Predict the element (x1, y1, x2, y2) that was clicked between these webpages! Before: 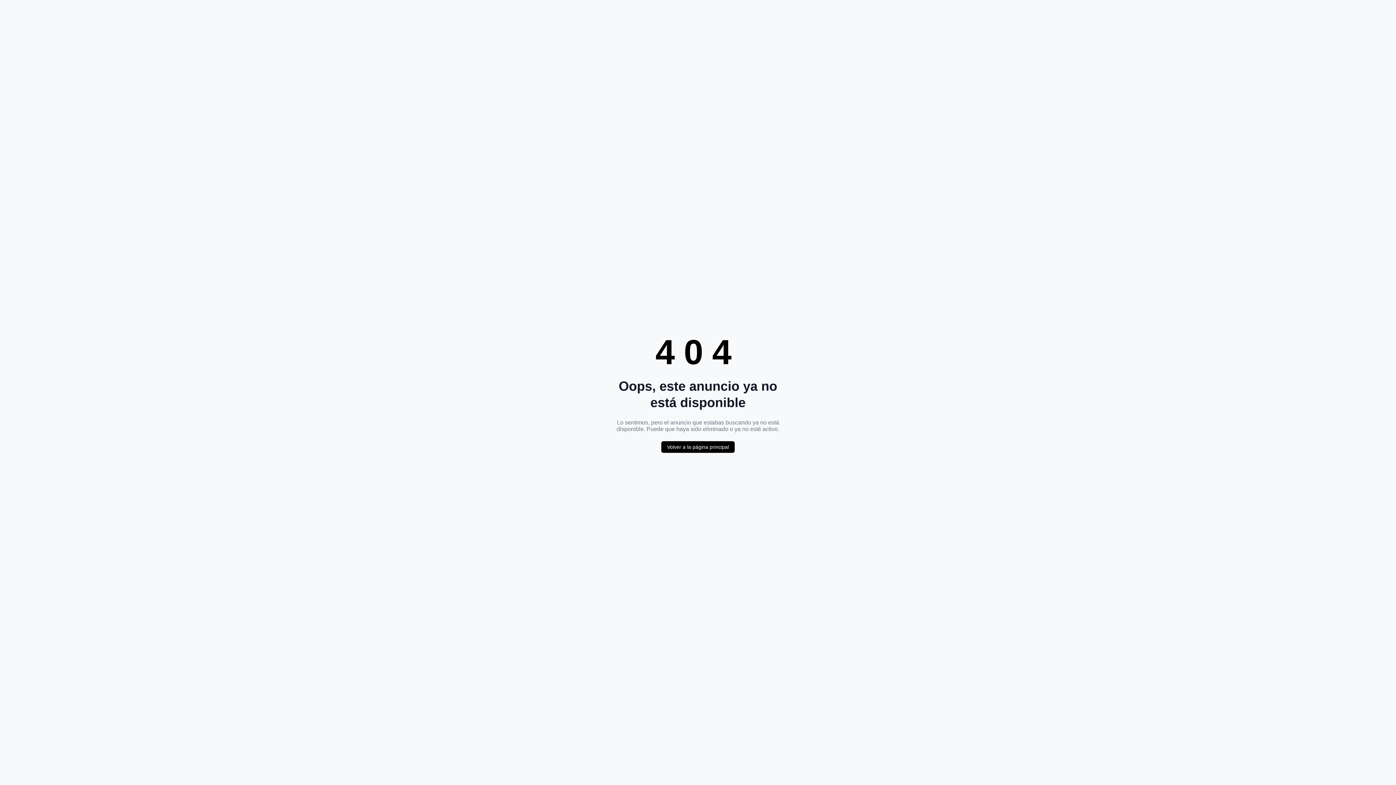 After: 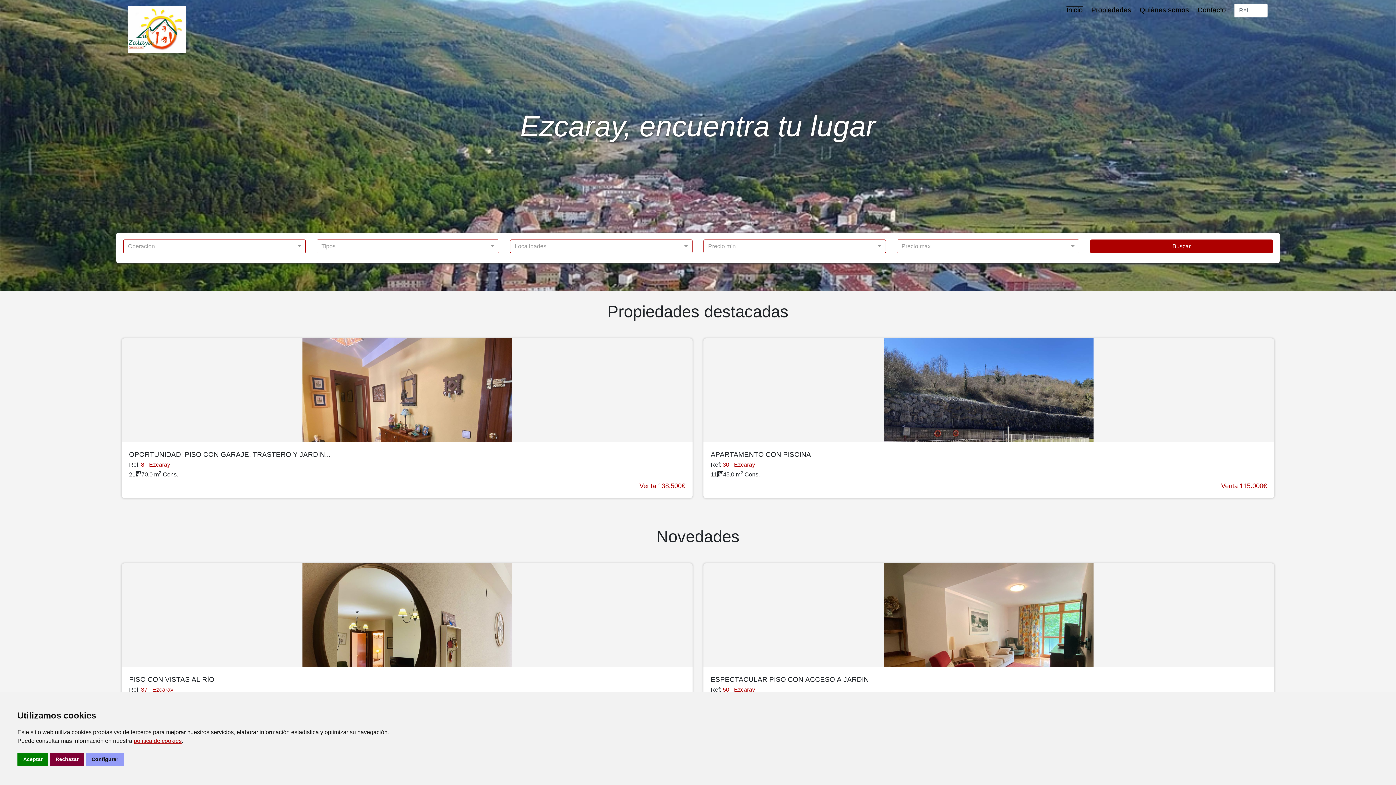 Action: bbox: (661, 441, 734, 453) label: Volver a la página principal